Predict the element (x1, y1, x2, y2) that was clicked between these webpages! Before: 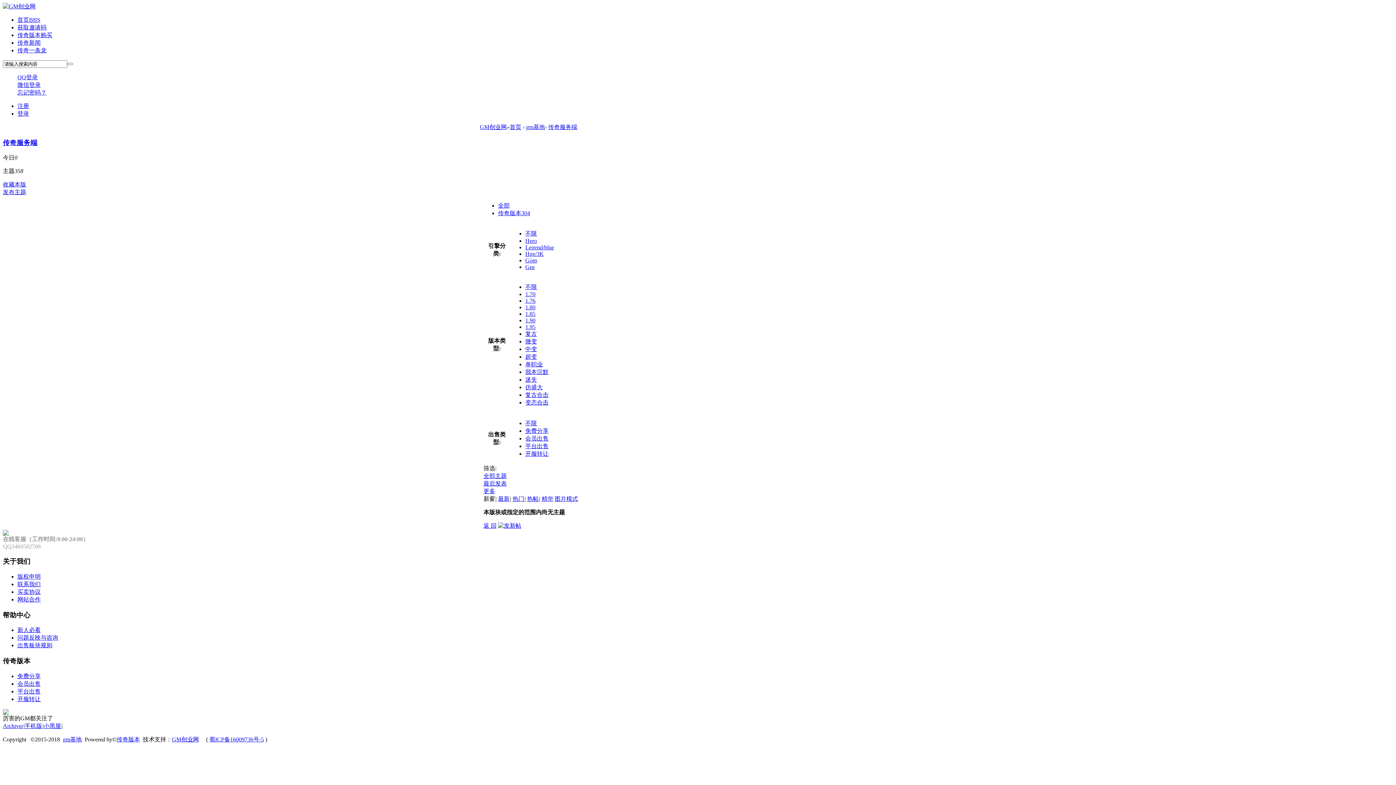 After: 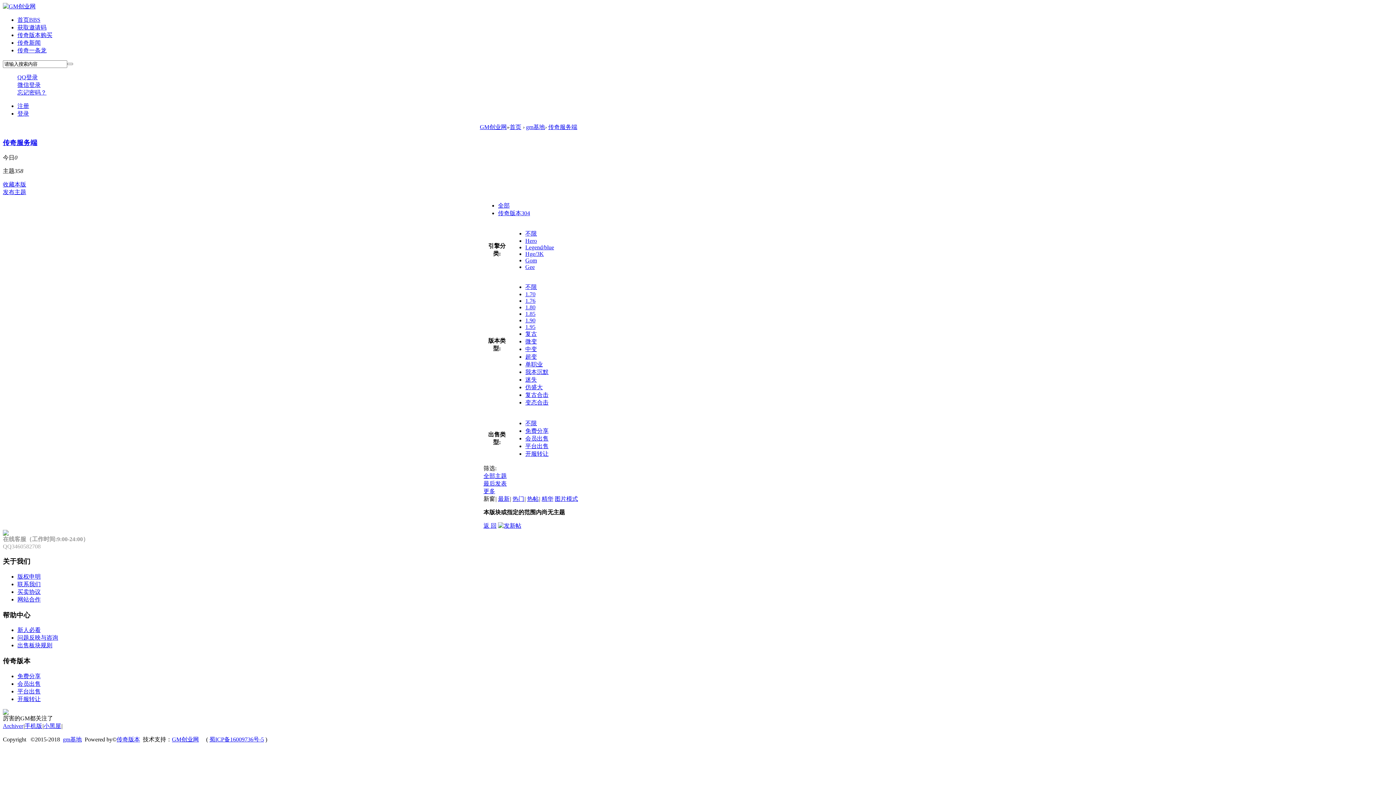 Action: bbox: (525, 428, 548, 434) label: 免费分享